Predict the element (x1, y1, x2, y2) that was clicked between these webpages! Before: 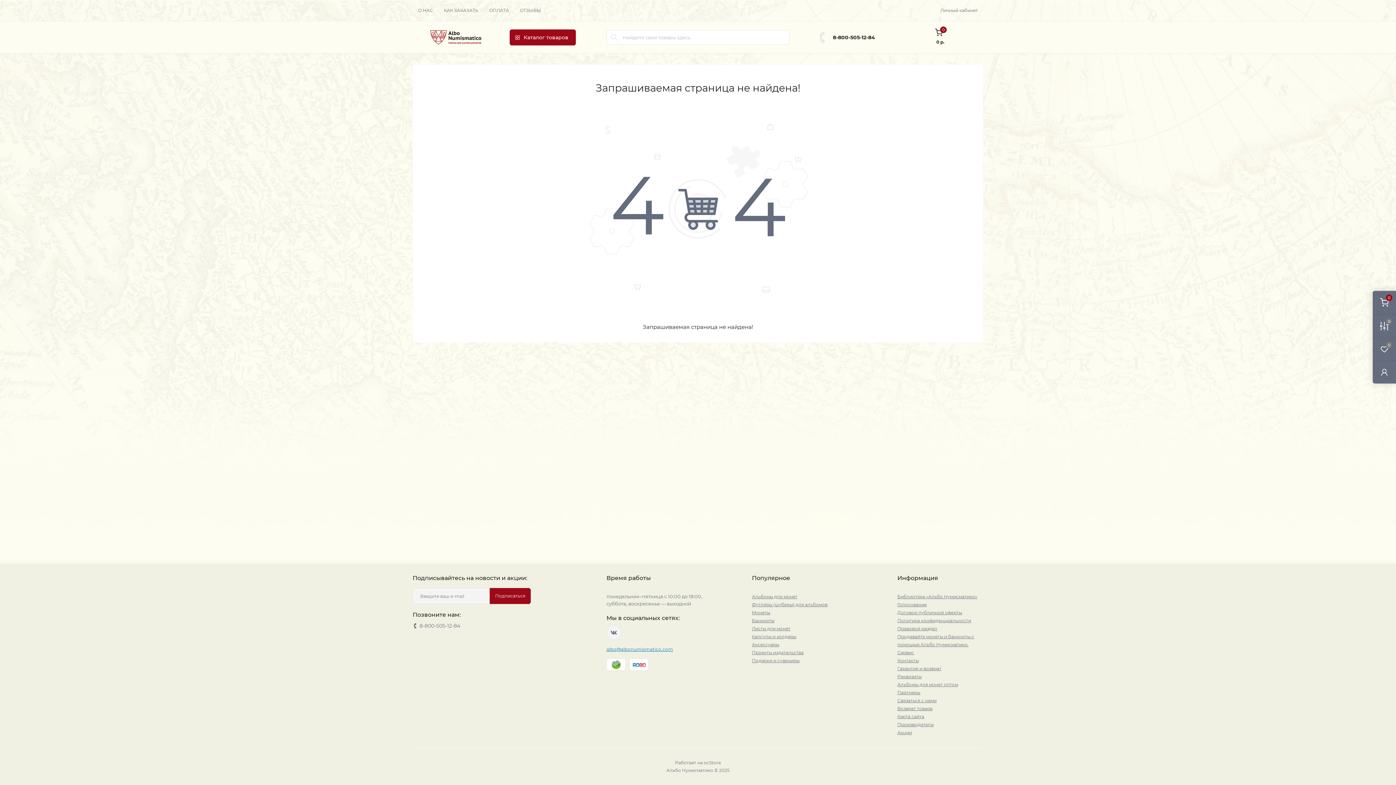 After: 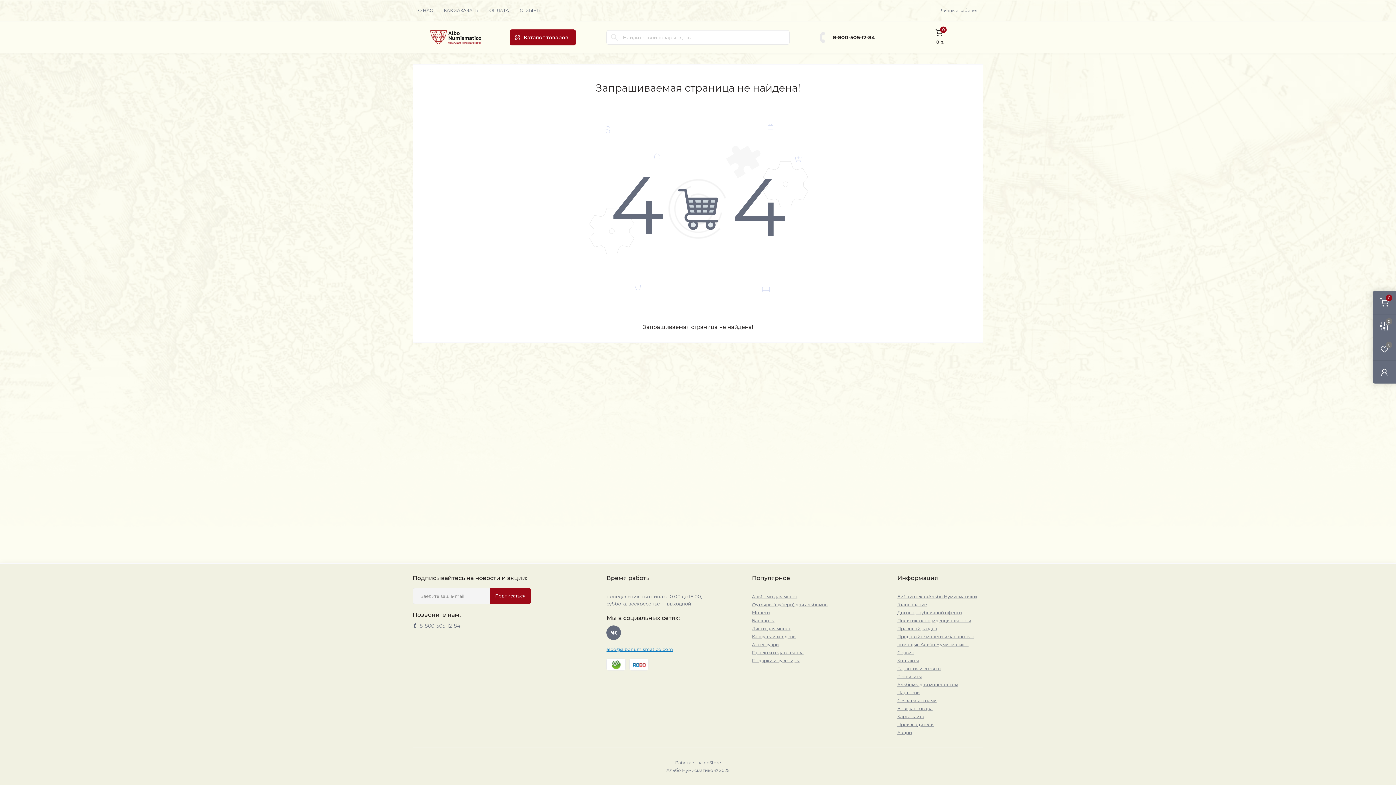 Action: label: https://vk.com/albonumismatico bbox: (606, 625, 621, 640)